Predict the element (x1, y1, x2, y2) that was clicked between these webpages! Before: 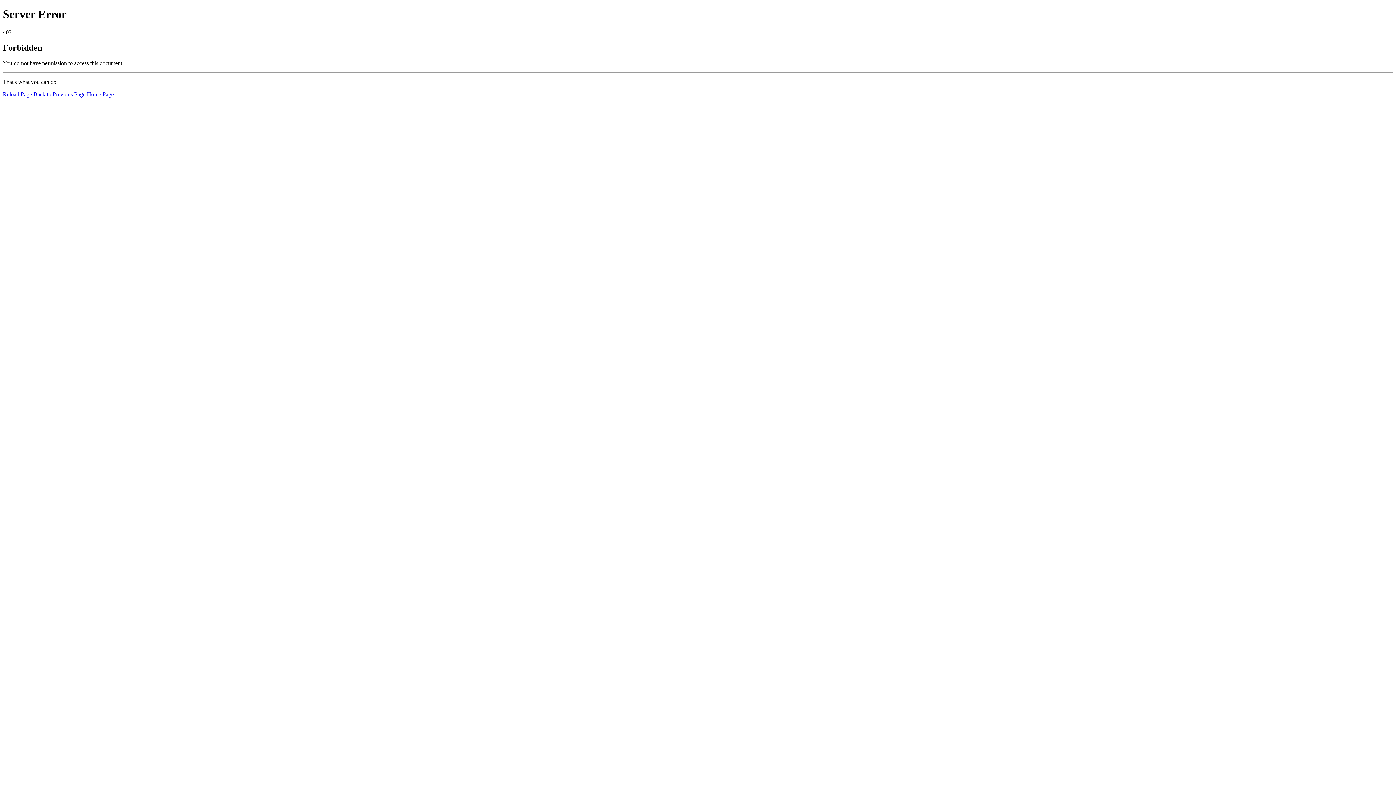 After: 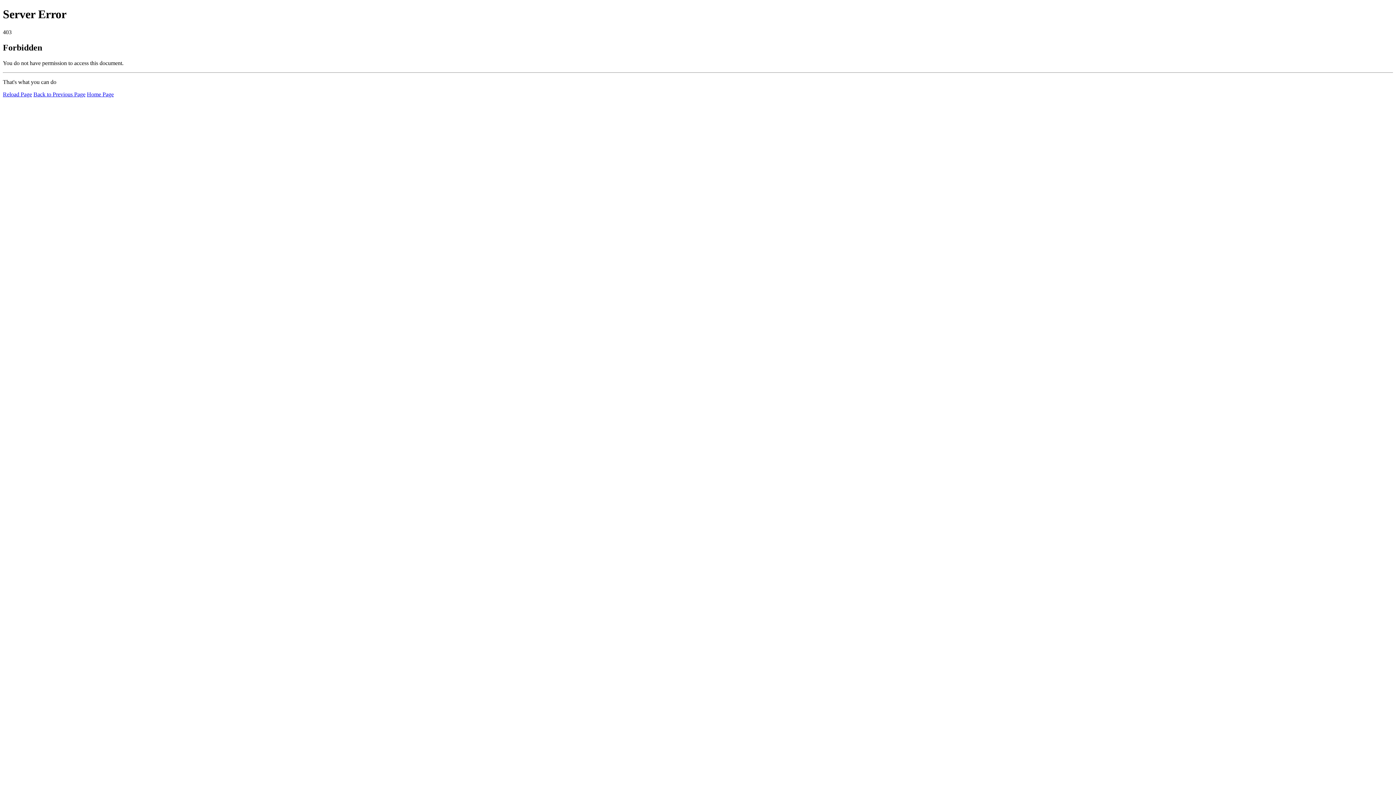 Action: bbox: (86, 91, 113, 97) label: Home Page